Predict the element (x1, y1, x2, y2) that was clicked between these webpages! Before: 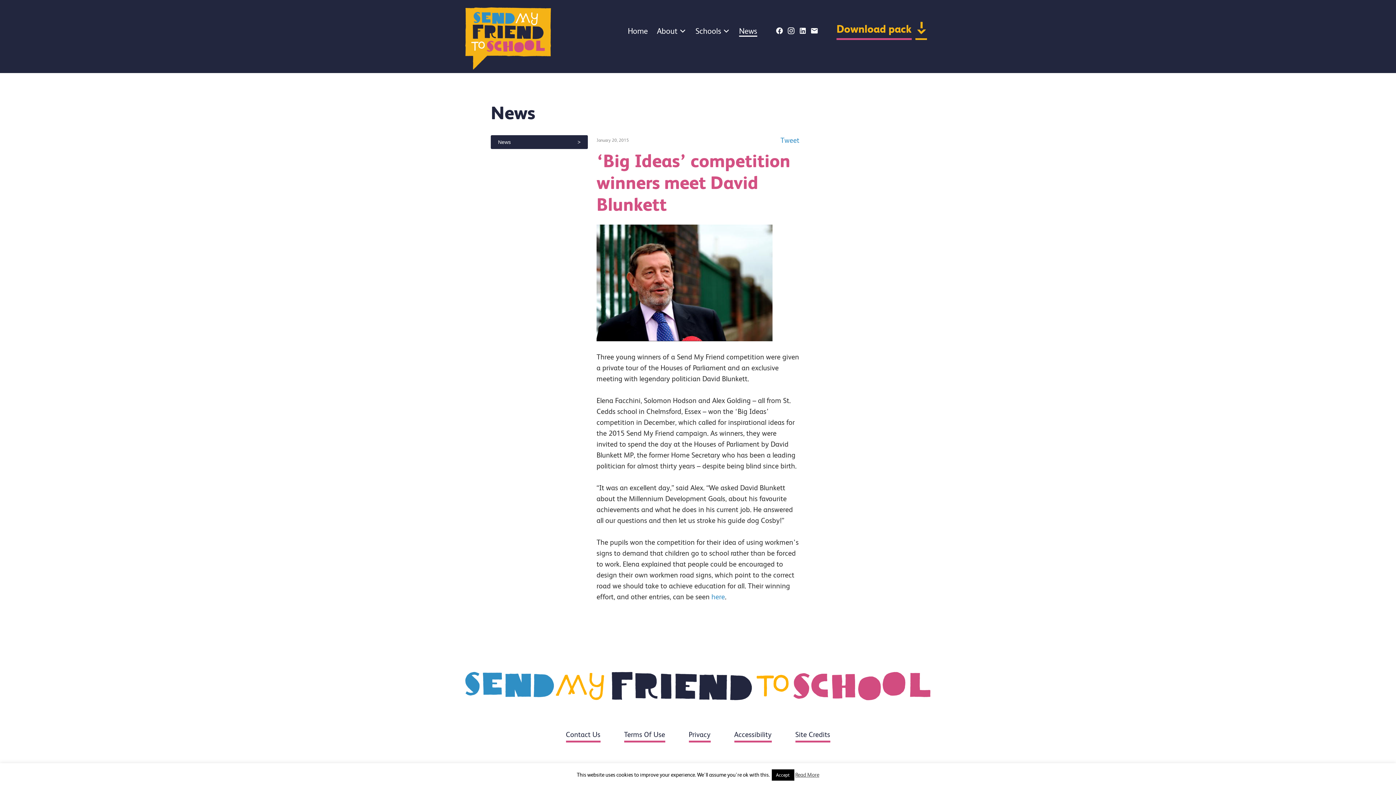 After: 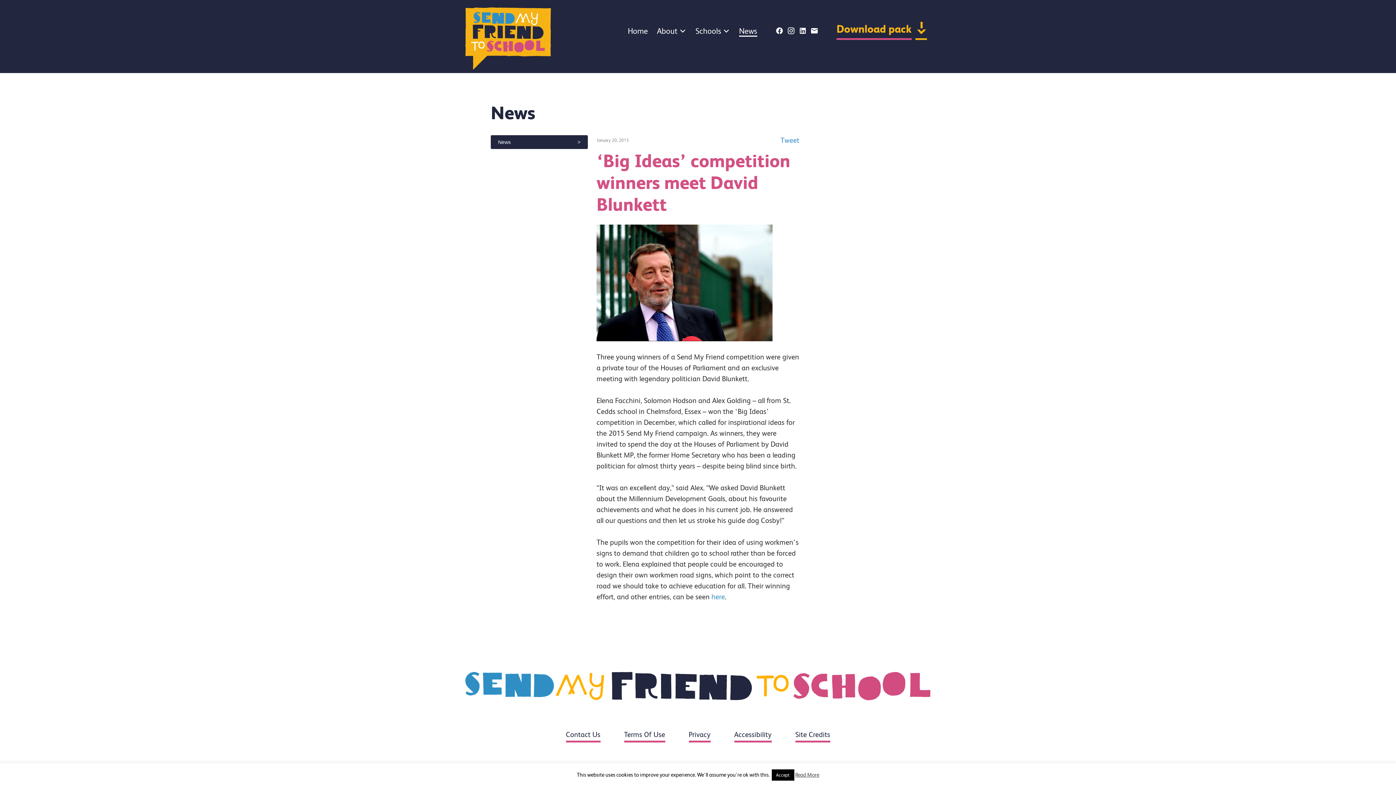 Action: bbox: (795, 772, 819, 778) label: Read More